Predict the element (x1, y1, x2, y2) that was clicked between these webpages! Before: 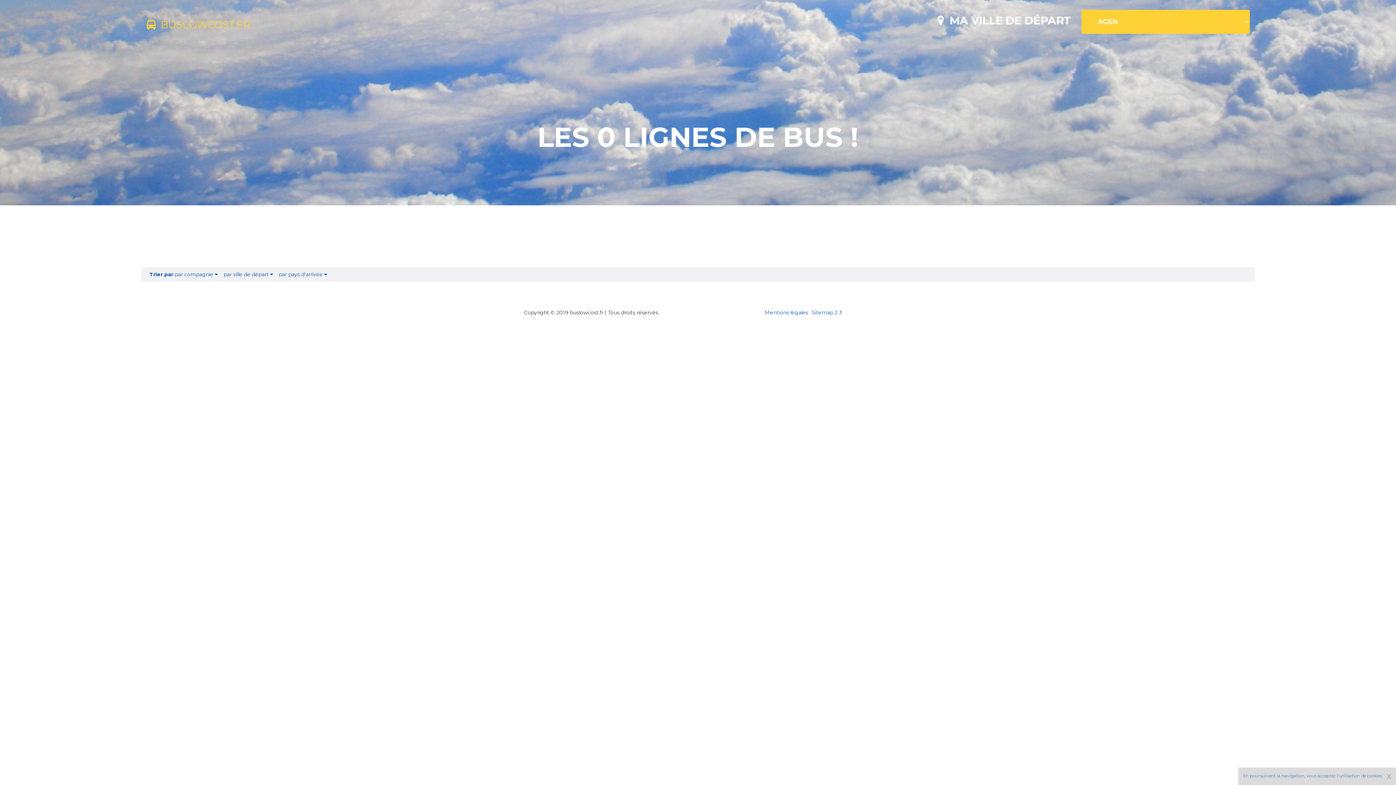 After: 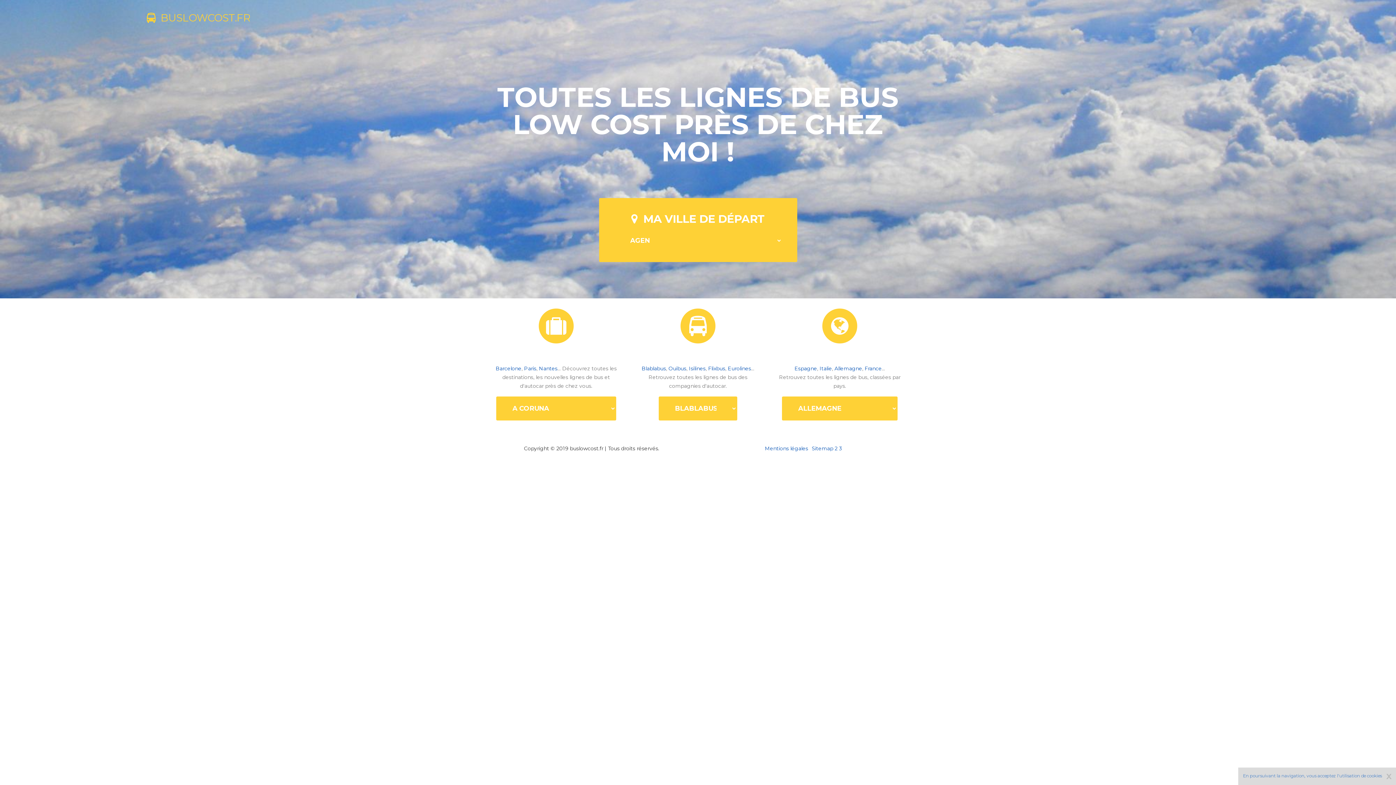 Action: label:   BUSLOWCOST.FR bbox: (141, 14, 256, 32)